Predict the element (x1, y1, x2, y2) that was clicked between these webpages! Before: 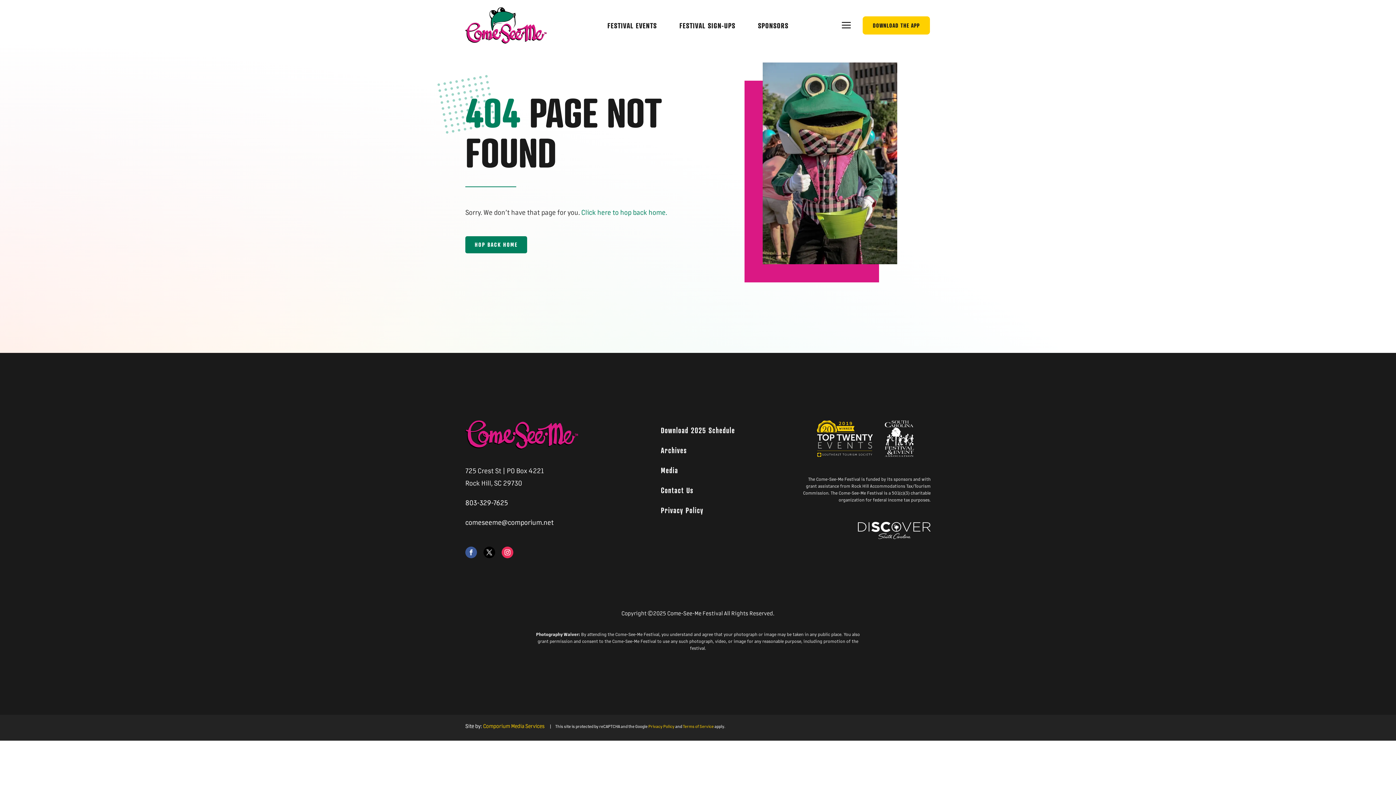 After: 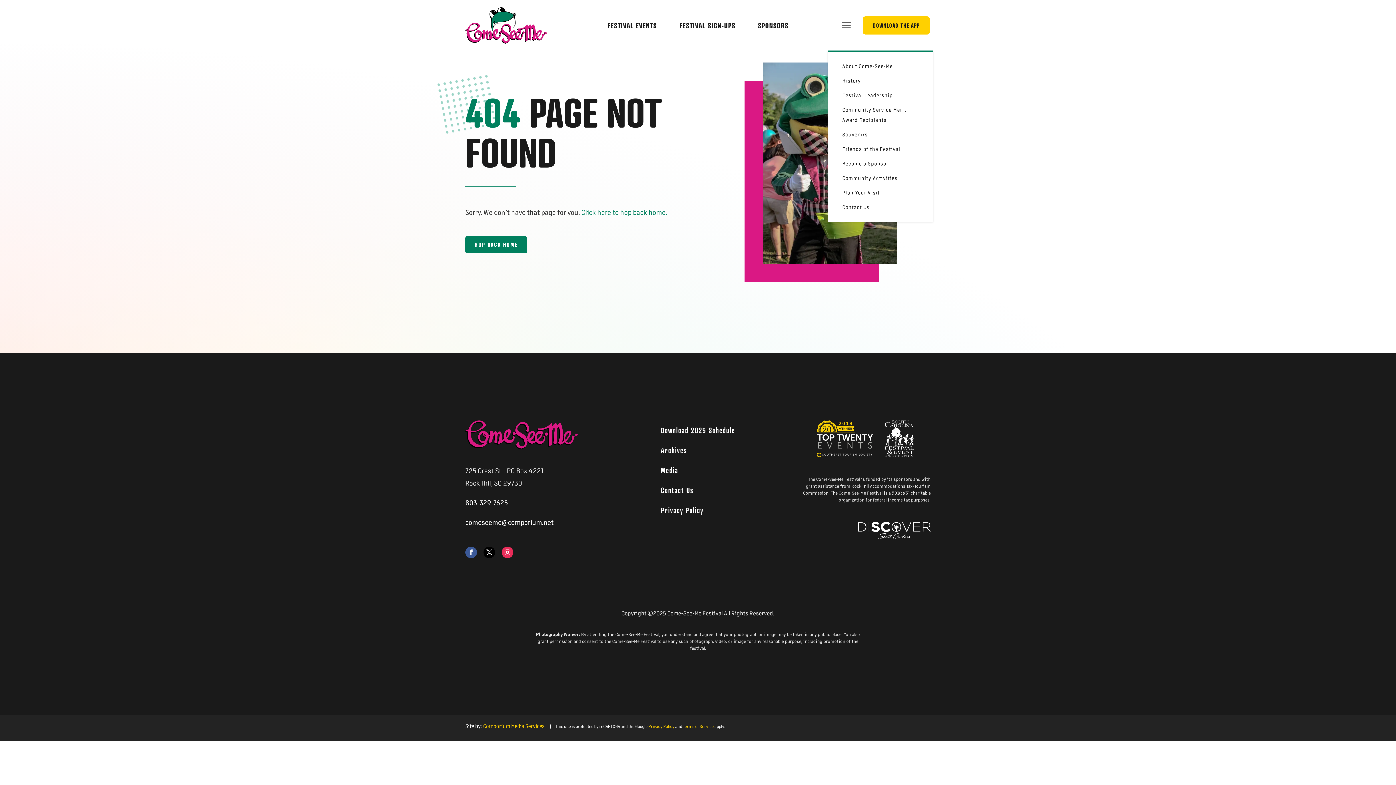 Action: bbox: (832, 0, 854, 50)